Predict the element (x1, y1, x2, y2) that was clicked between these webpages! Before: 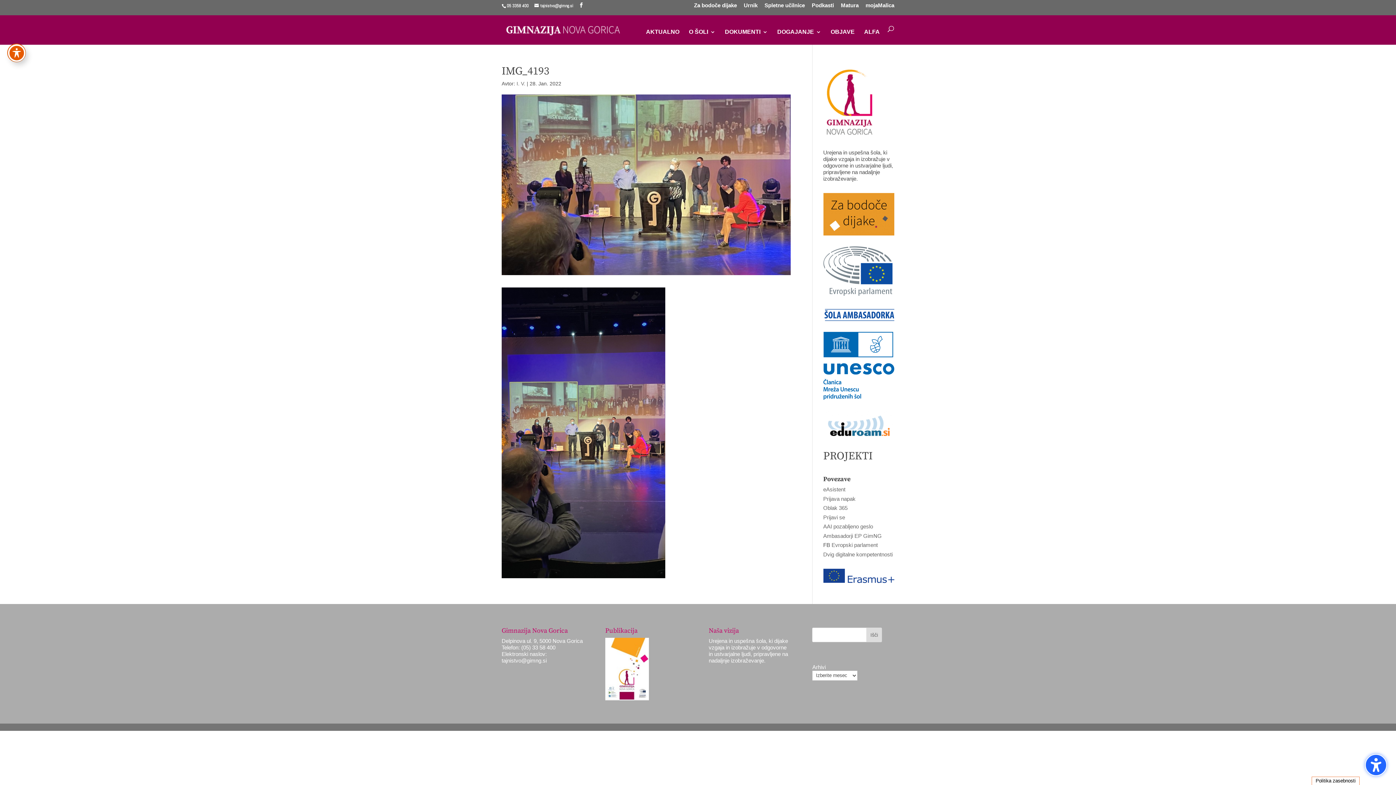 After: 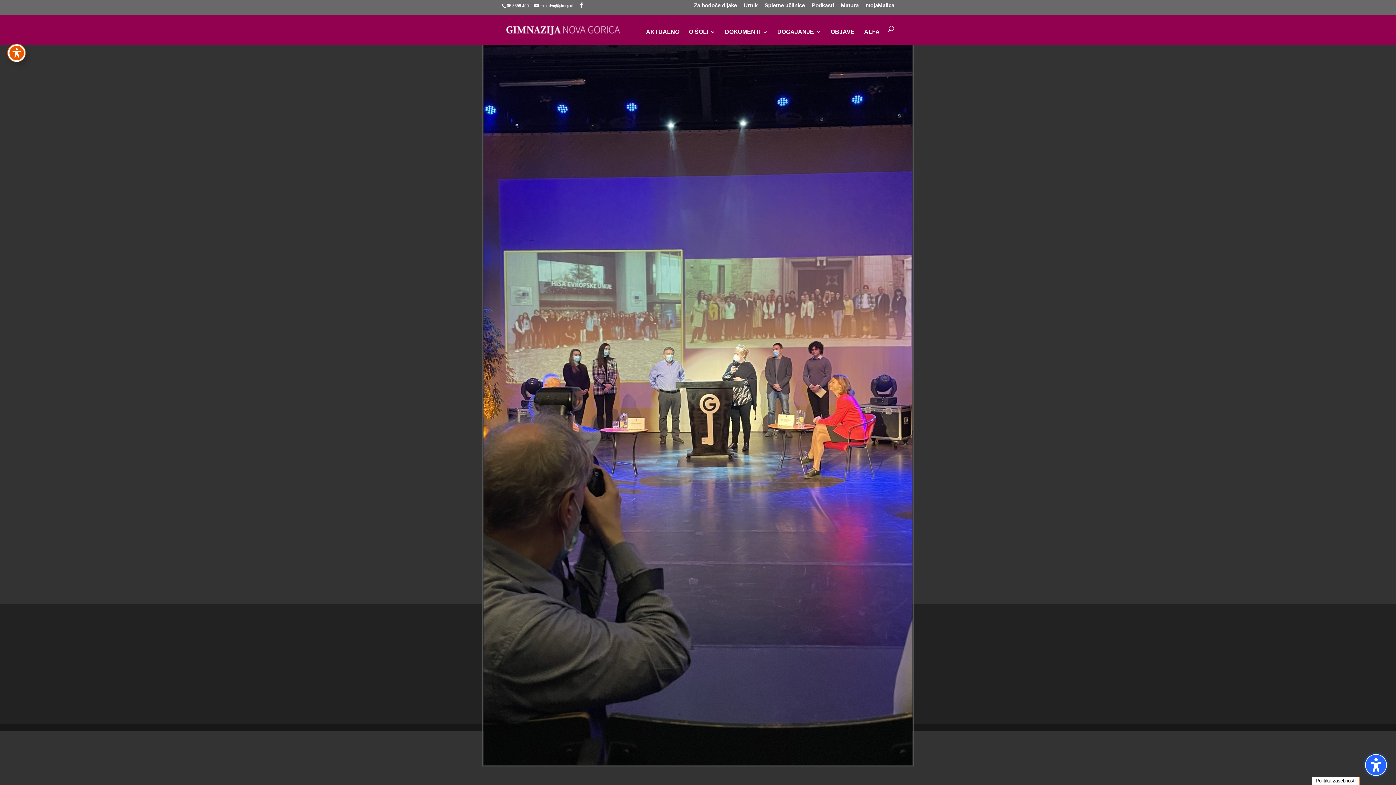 Action: bbox: (501, 571, 665, 578)